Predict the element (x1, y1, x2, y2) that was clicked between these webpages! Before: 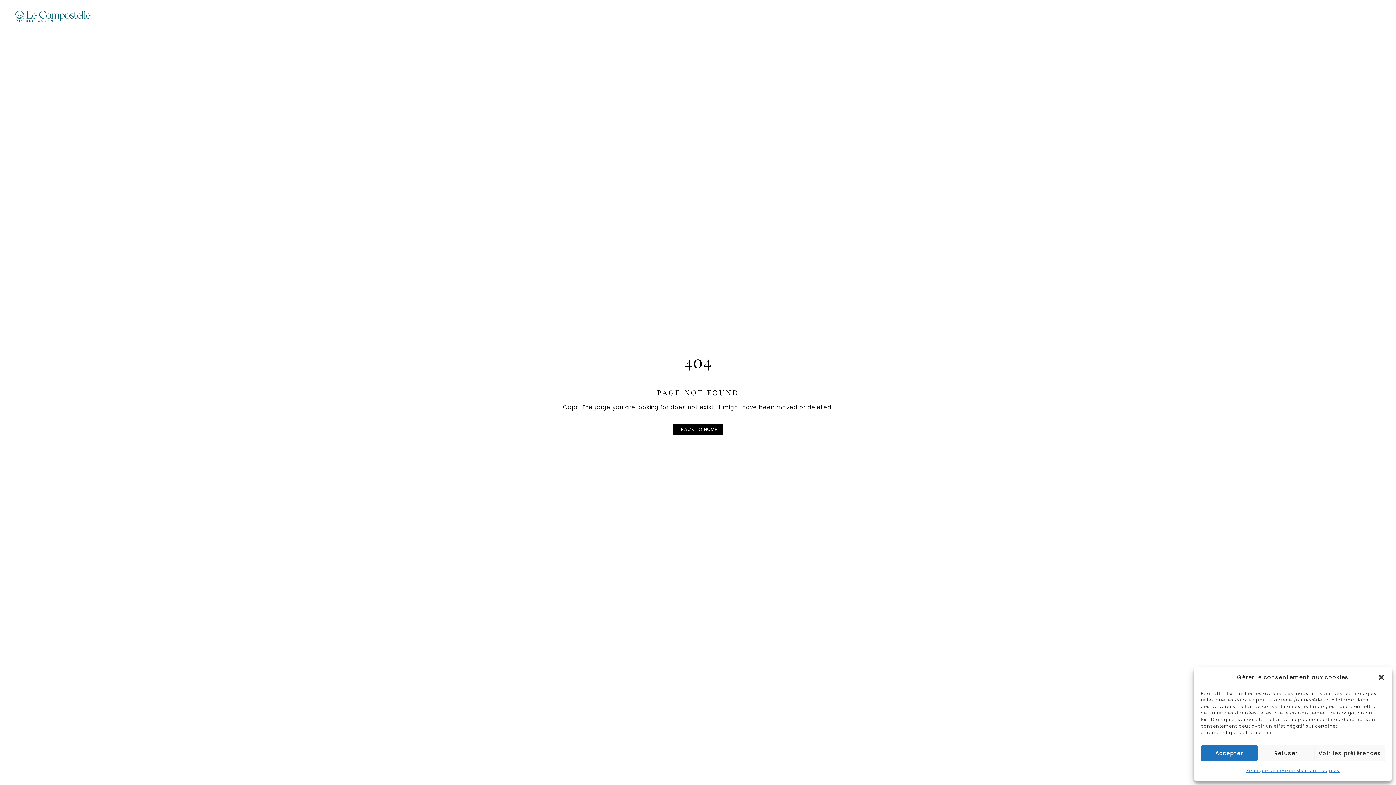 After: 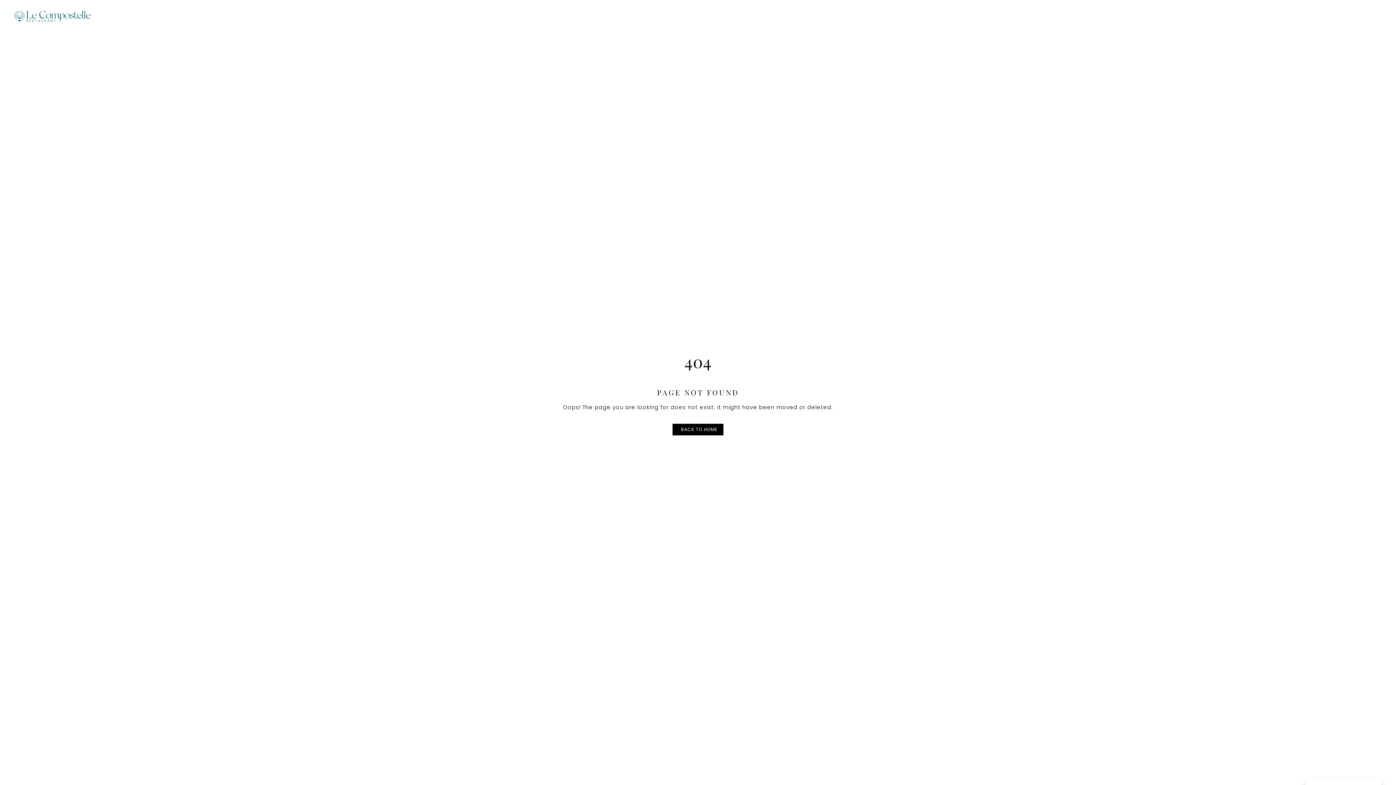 Action: bbox: (1201, 745, 1258, 761) label: Accepter